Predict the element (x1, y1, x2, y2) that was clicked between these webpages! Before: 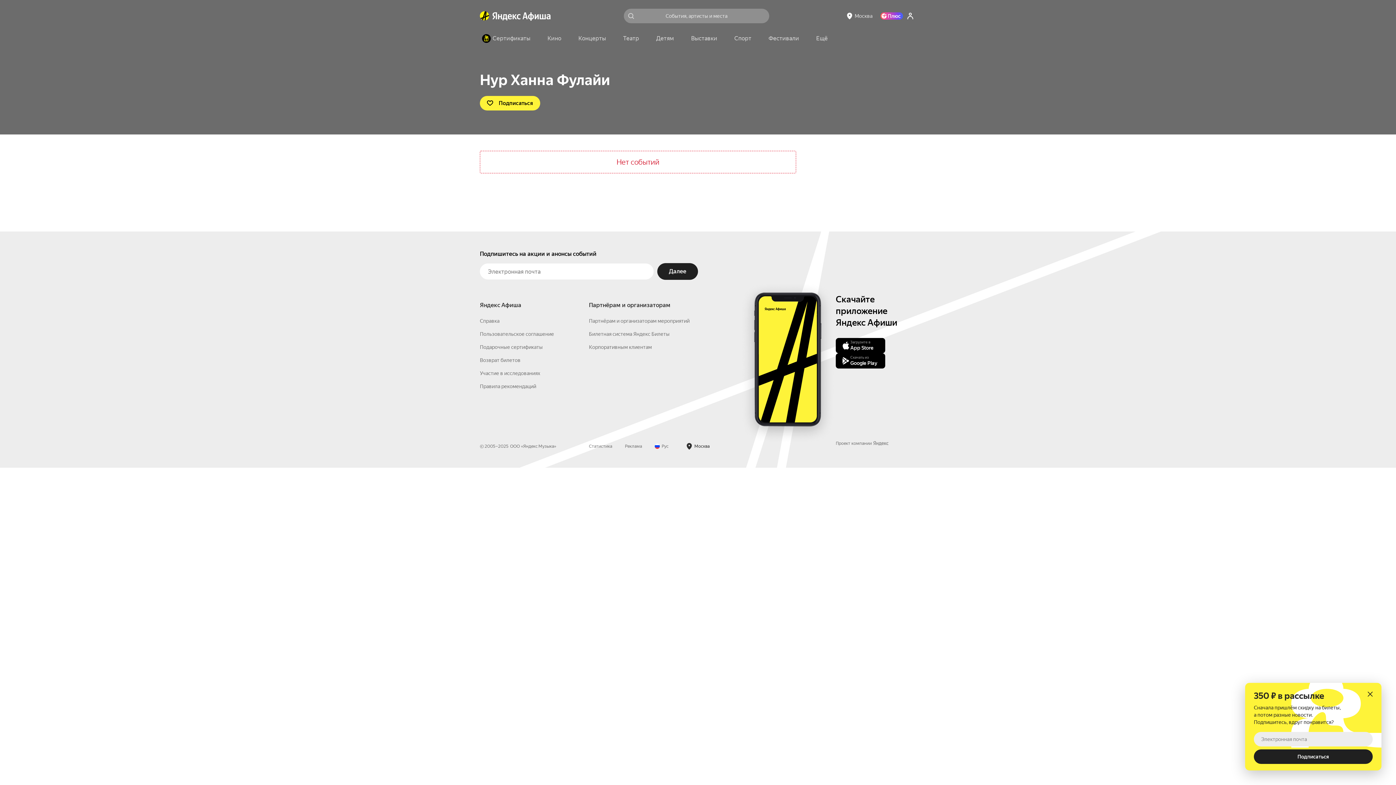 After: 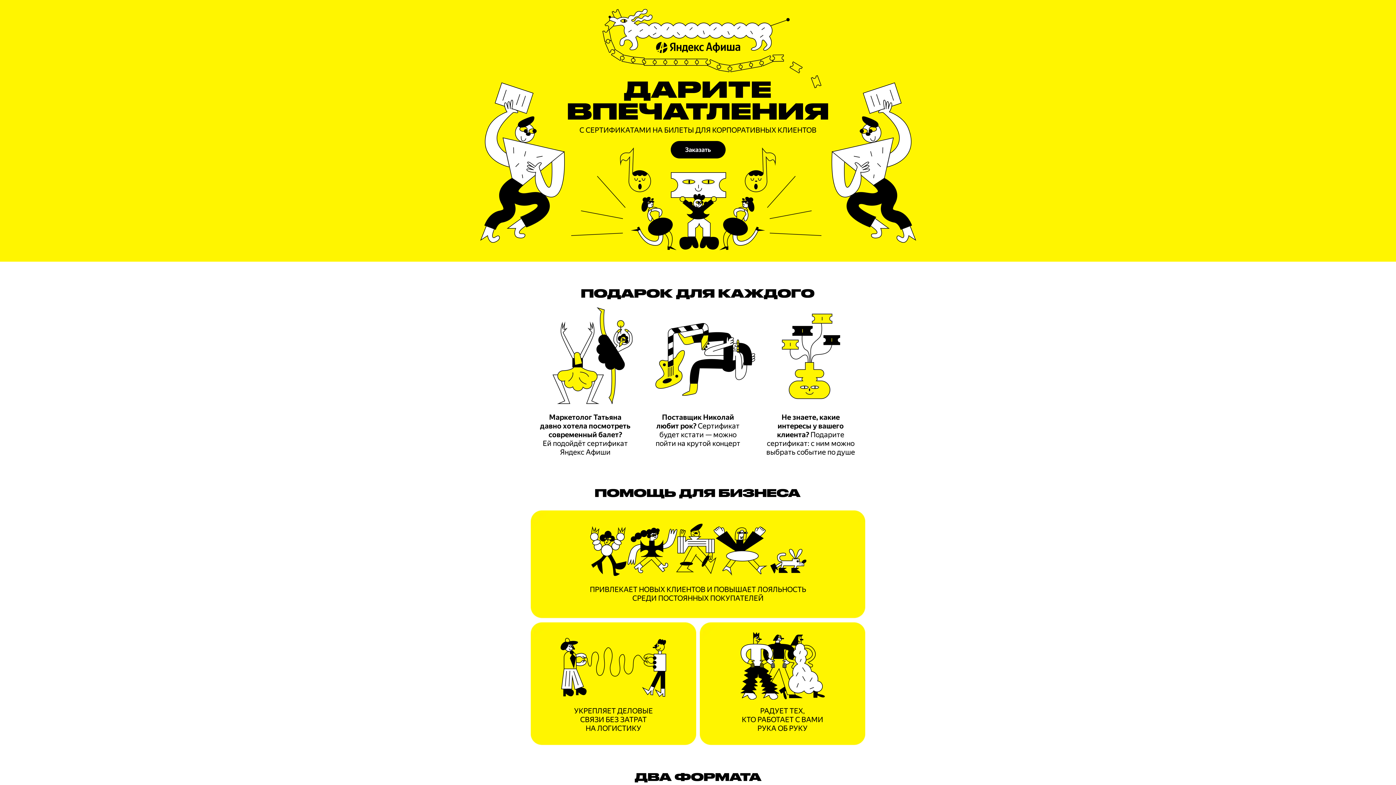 Action: bbox: (589, 435, 652, 441) label: Корпоративным клиентам